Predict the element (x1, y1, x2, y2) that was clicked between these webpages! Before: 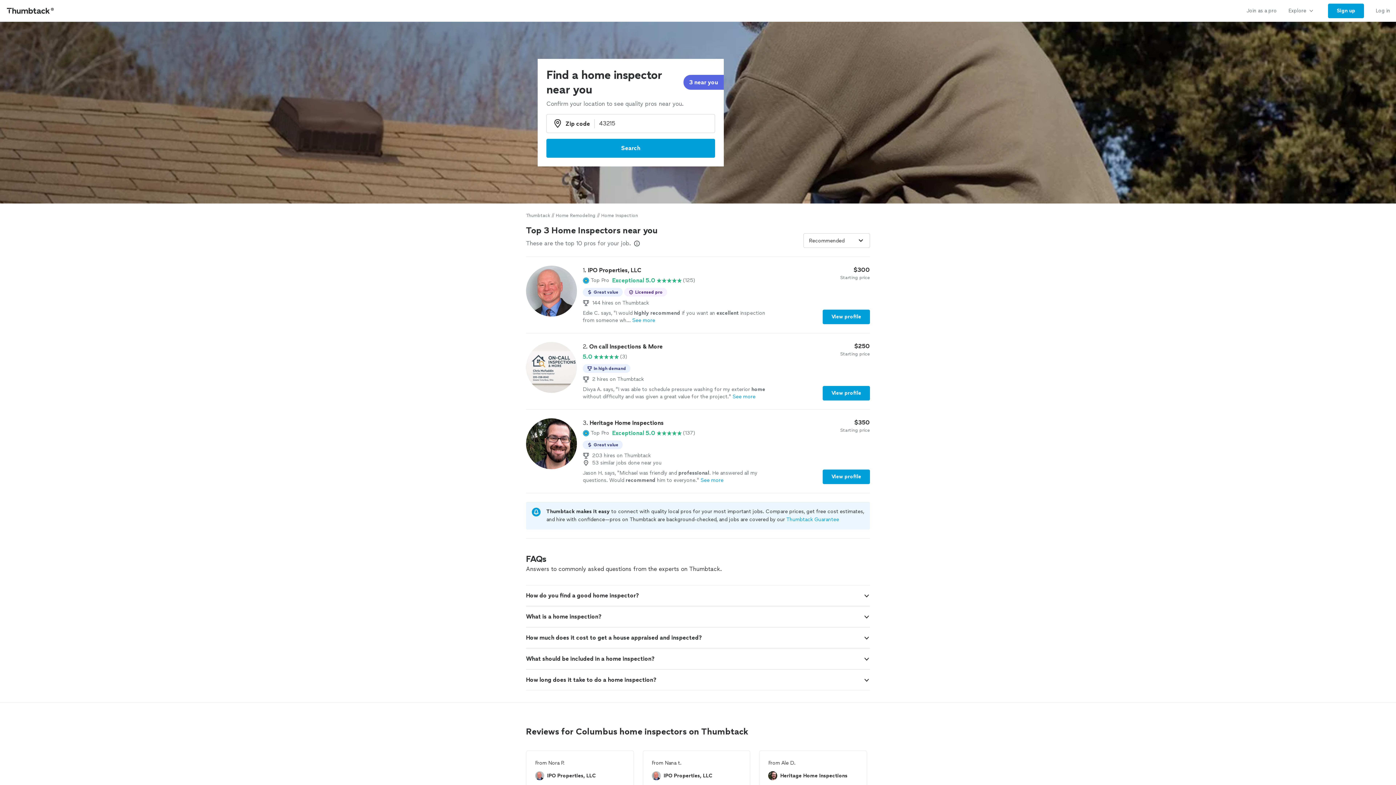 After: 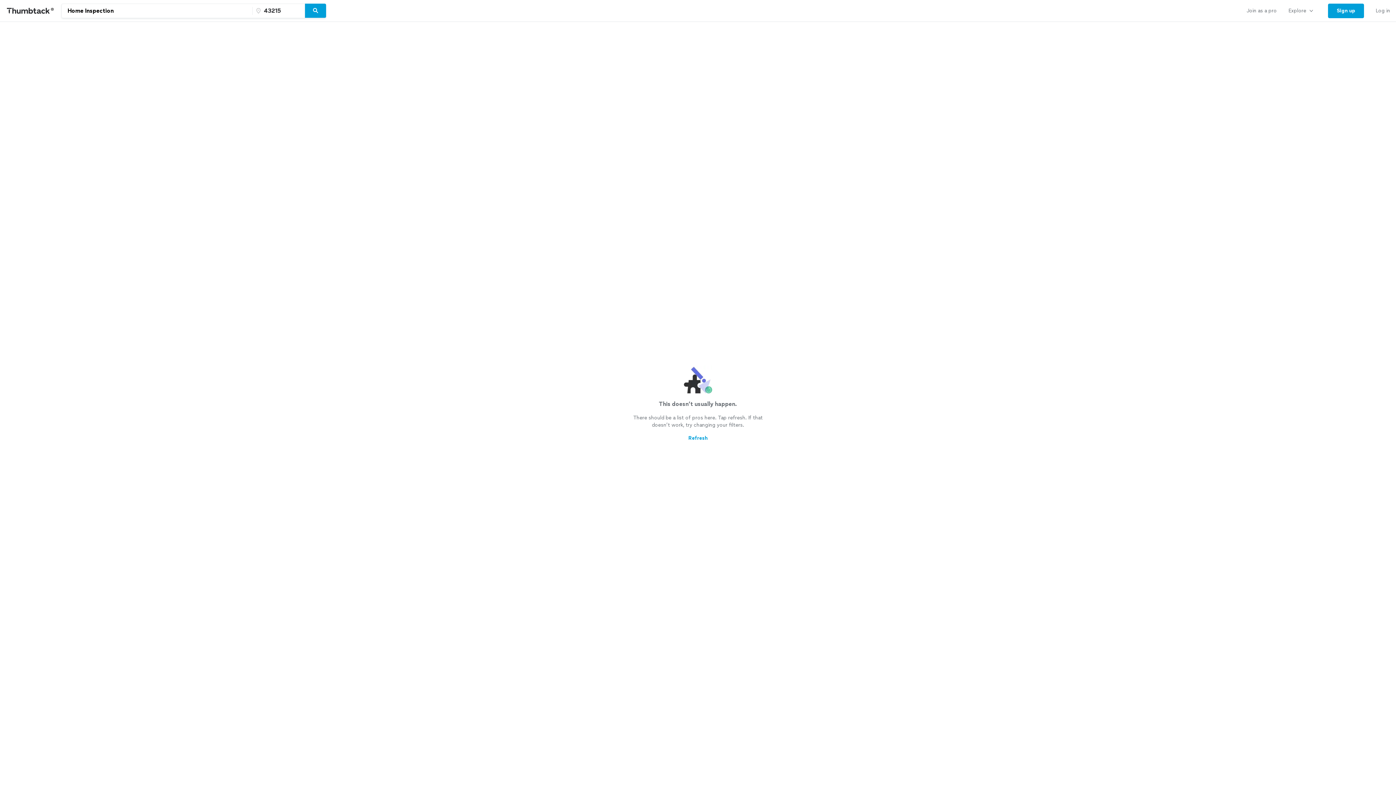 Action: bbox: (689, 77, 718, 86) label: 3 near you